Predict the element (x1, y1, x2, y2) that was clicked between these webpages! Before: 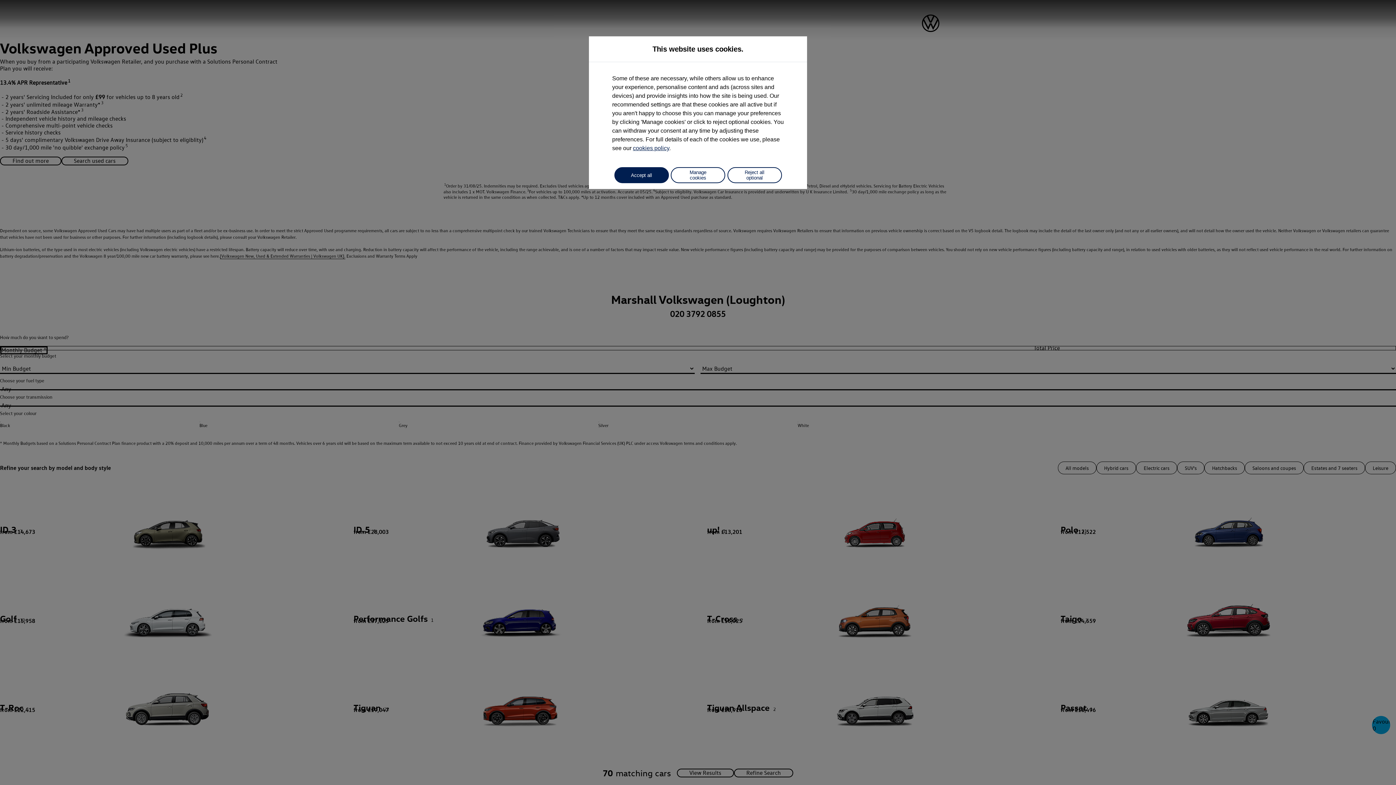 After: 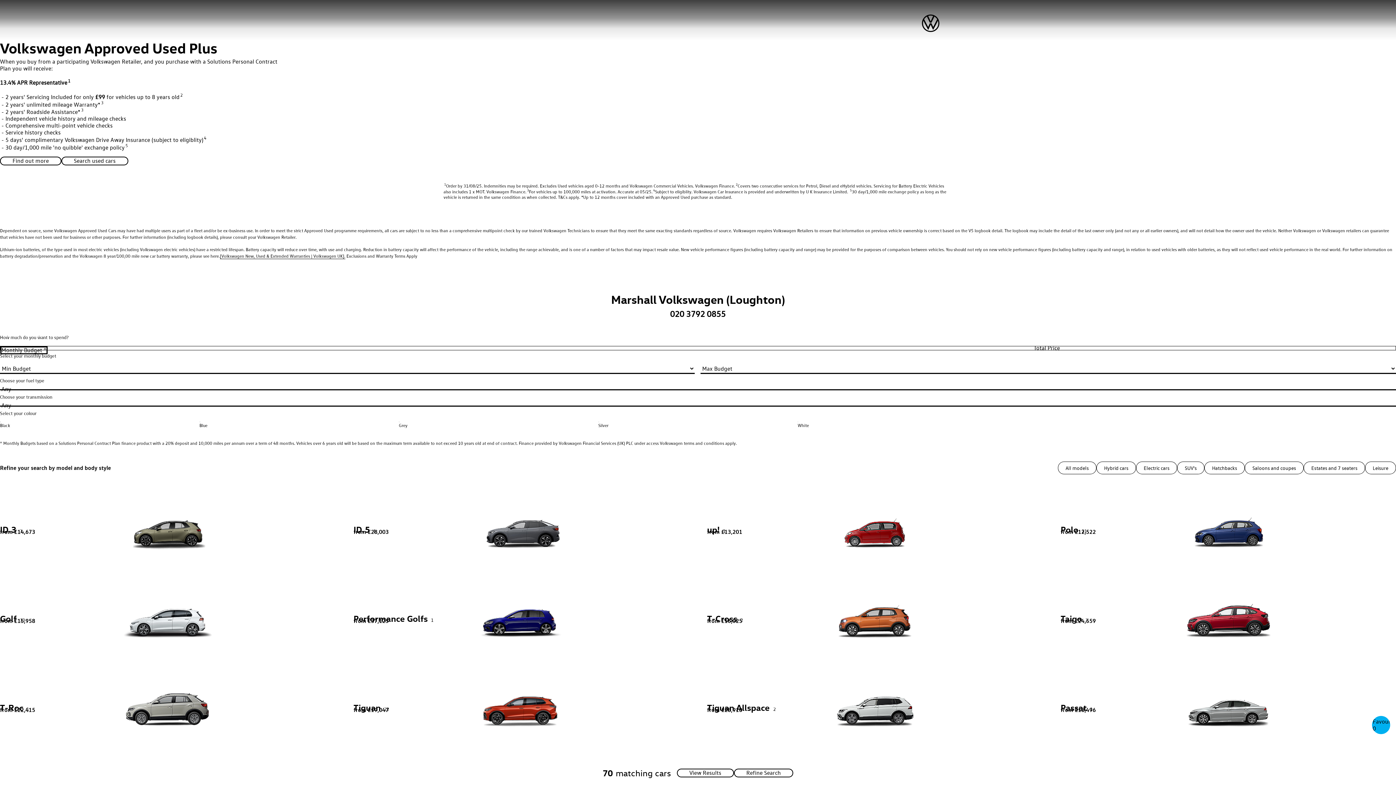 Action: label: Reject all optional bbox: (727, 167, 782, 183)